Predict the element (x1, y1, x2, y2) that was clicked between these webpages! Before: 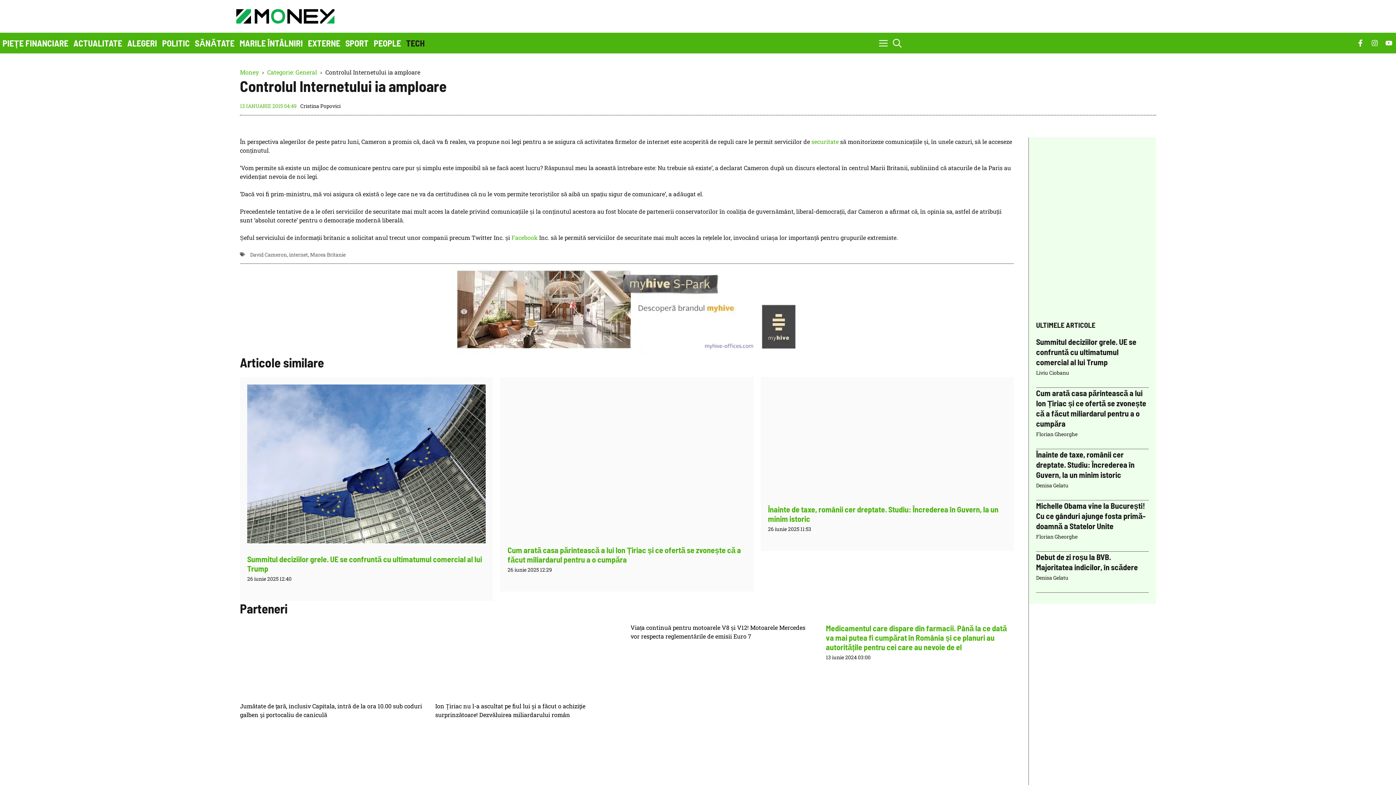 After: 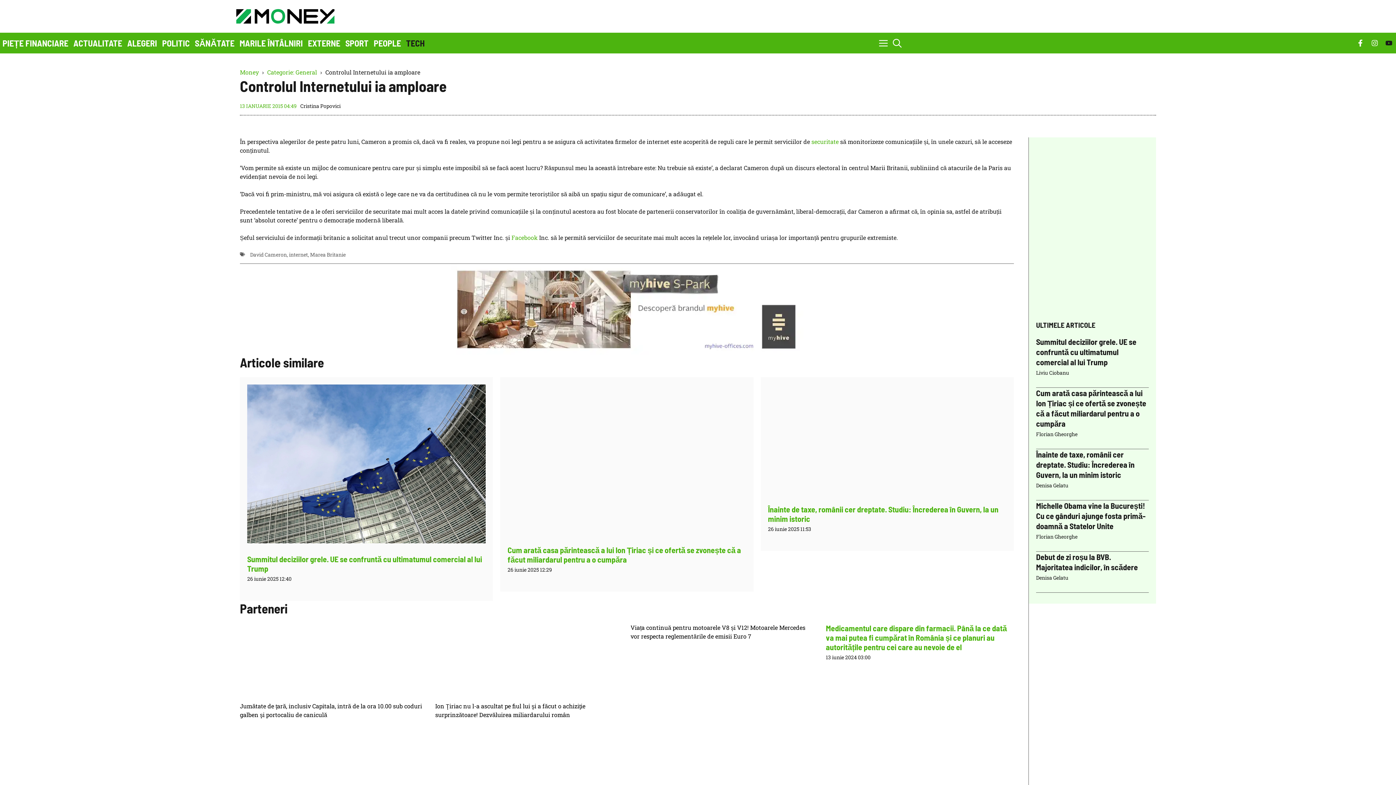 Action: bbox: (1382, 35, 1396, 50)